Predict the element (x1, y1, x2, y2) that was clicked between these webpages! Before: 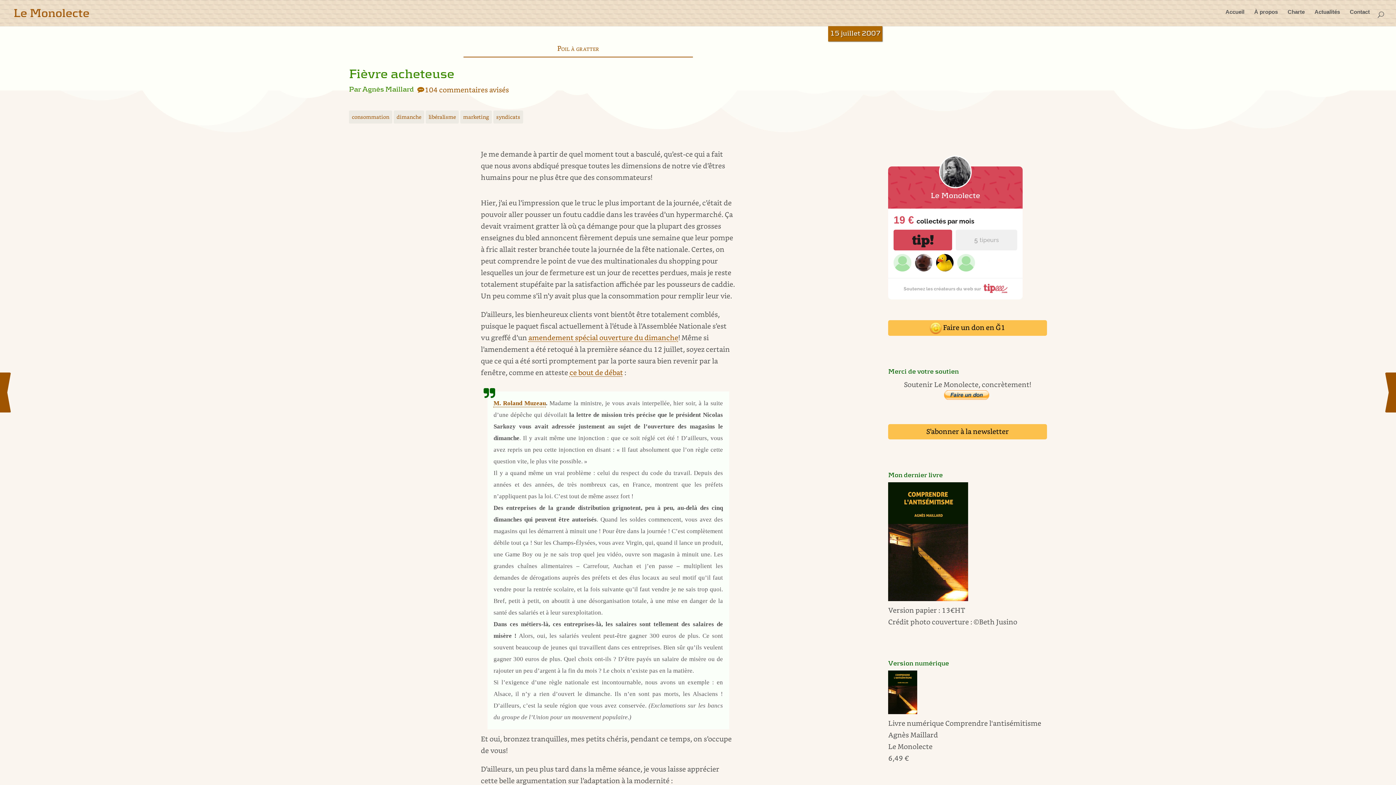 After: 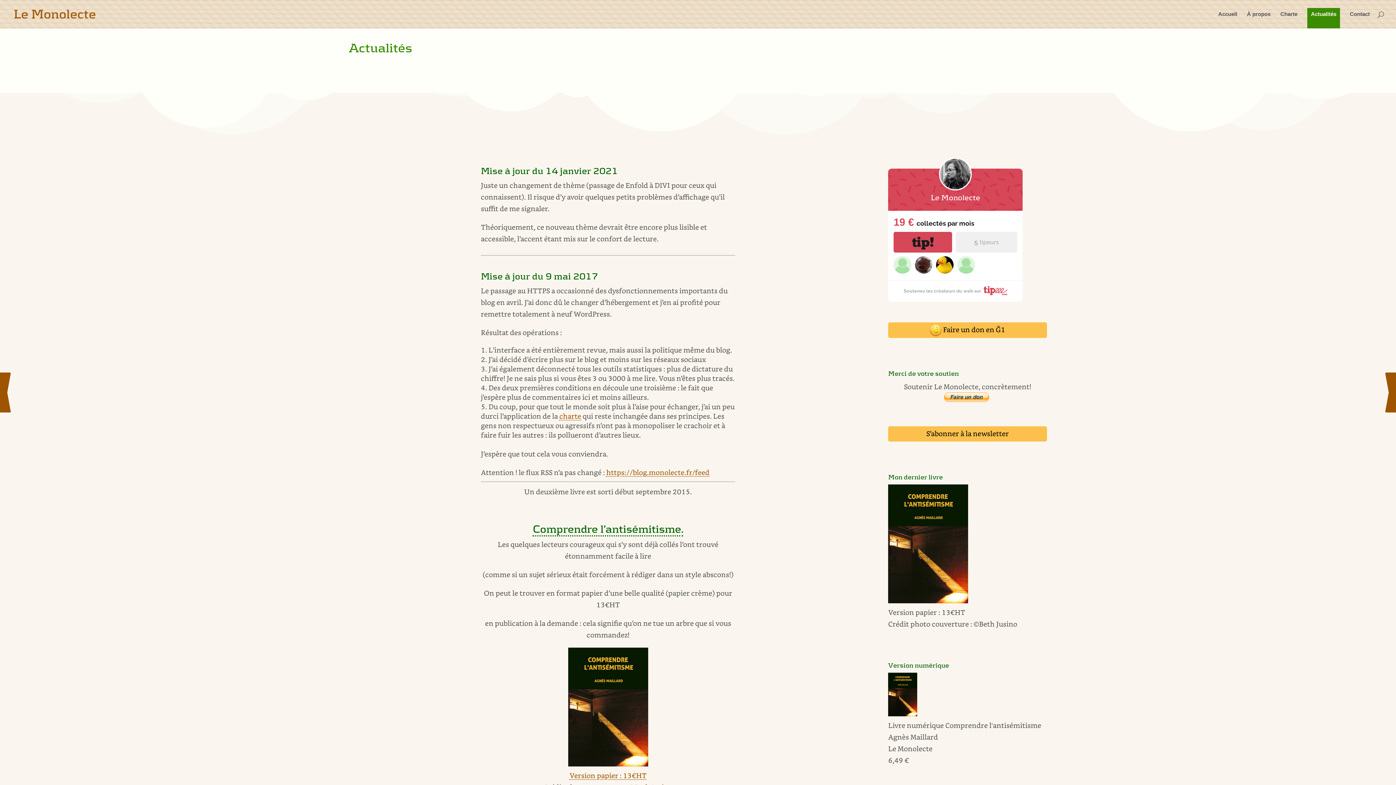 Action: label: Actualités bbox: (1314, 9, 1340, 26)